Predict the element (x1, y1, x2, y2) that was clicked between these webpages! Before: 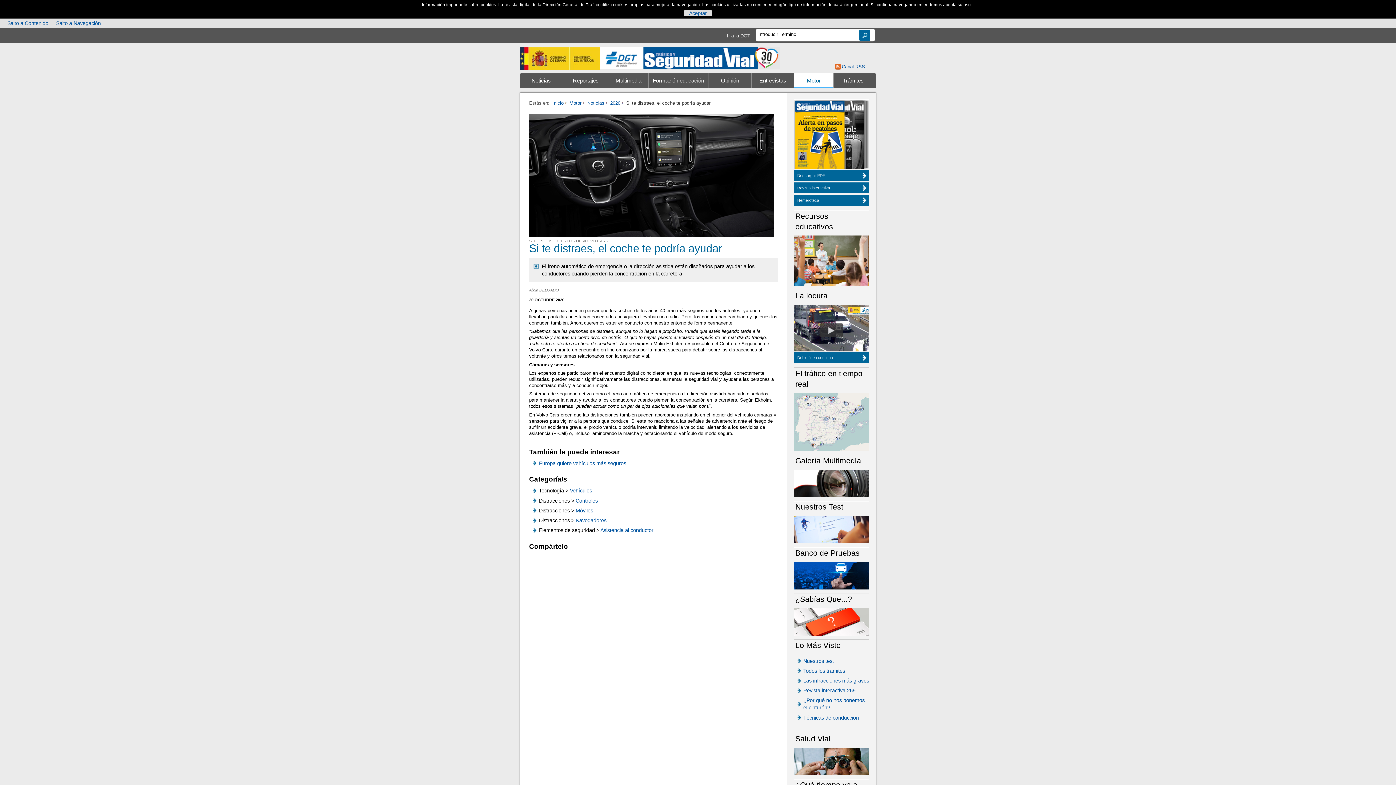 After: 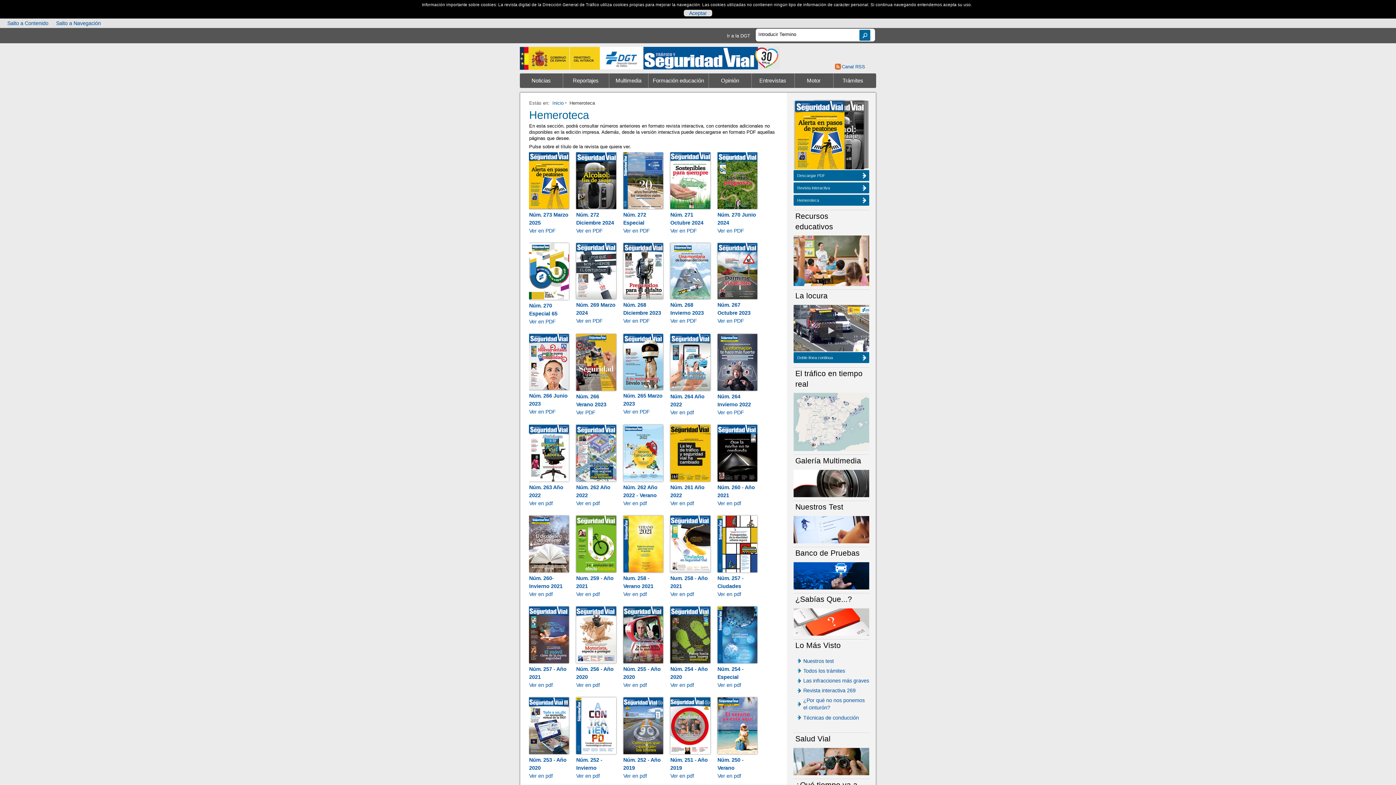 Action: label: Hemeroteca bbox: (793, 194, 869, 205)